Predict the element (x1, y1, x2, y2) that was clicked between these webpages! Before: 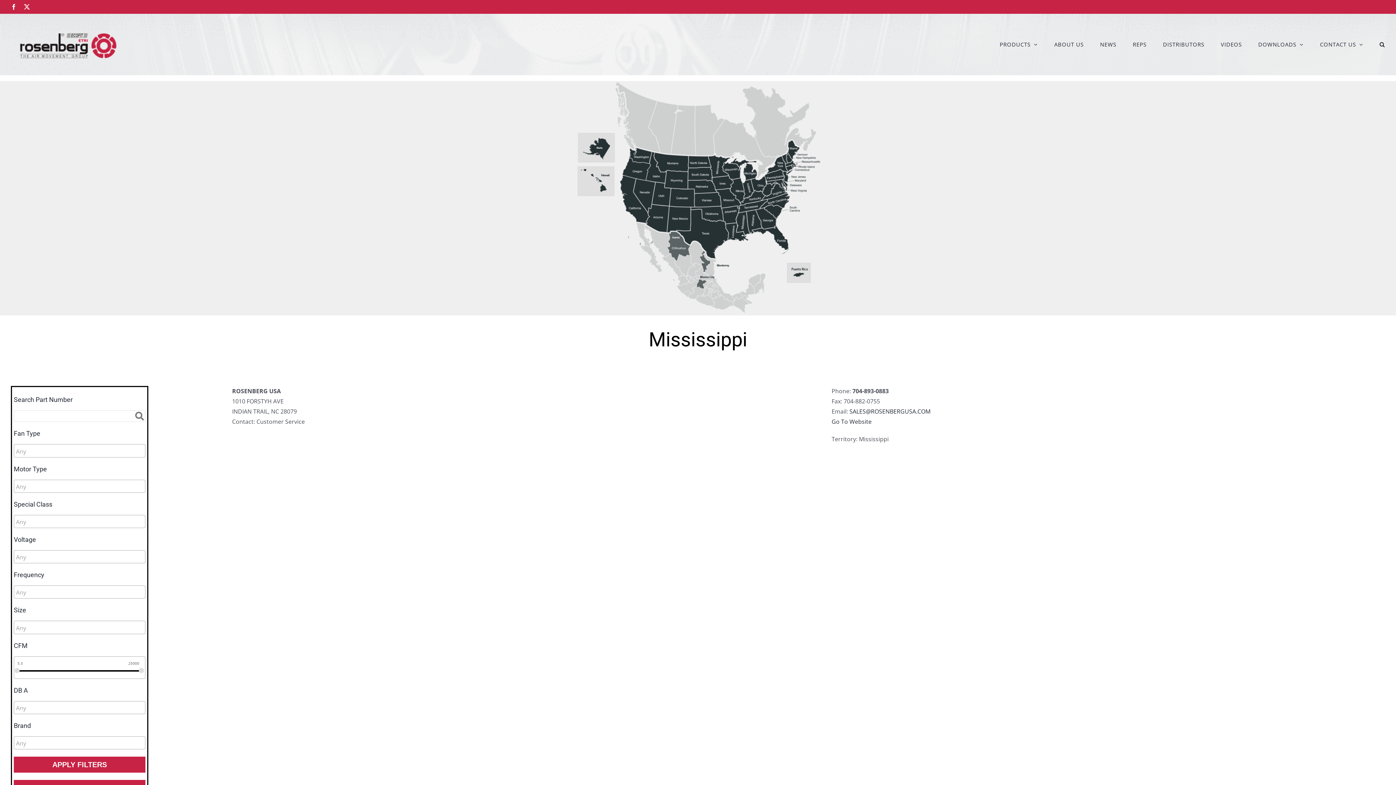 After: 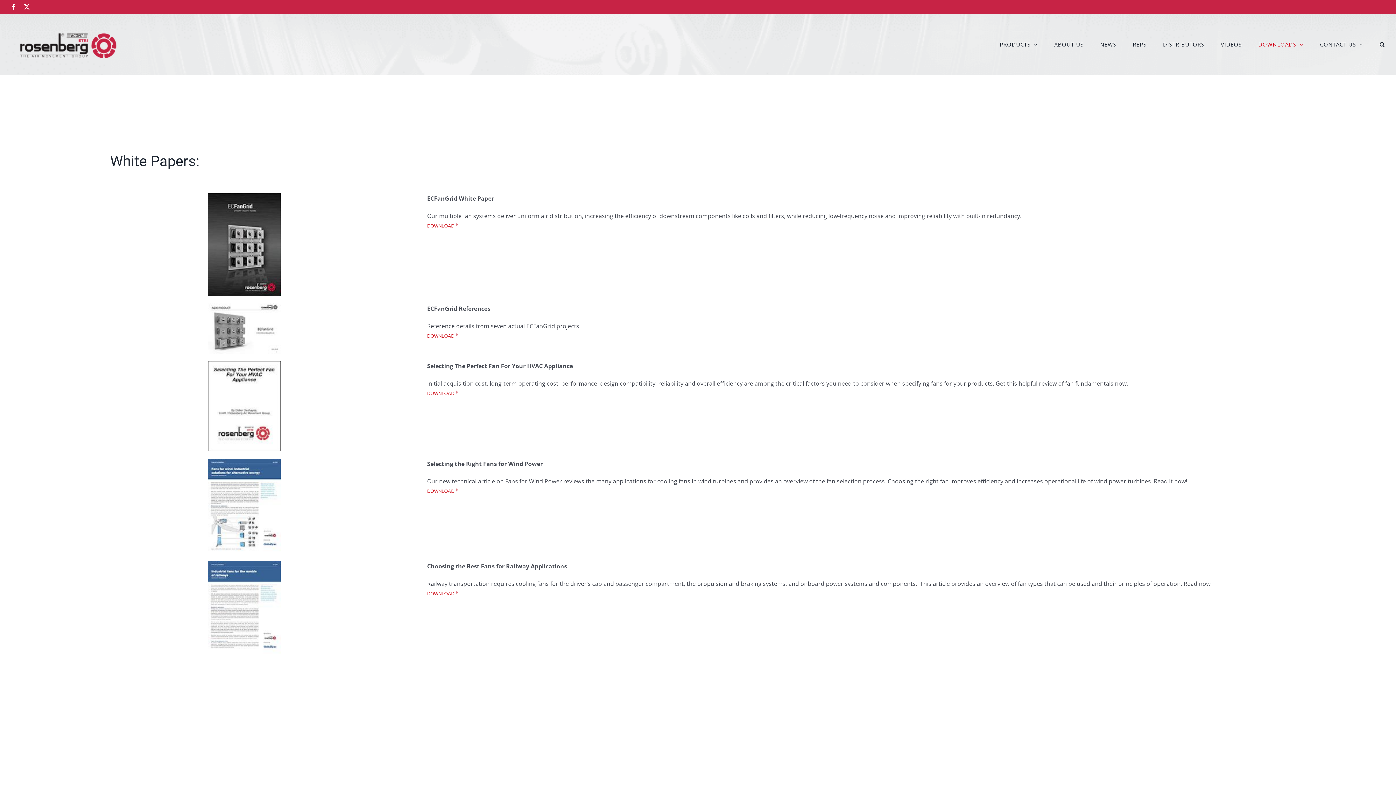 Action: bbox: (1258, 13, 1304, 74) label: DOWNLOADS